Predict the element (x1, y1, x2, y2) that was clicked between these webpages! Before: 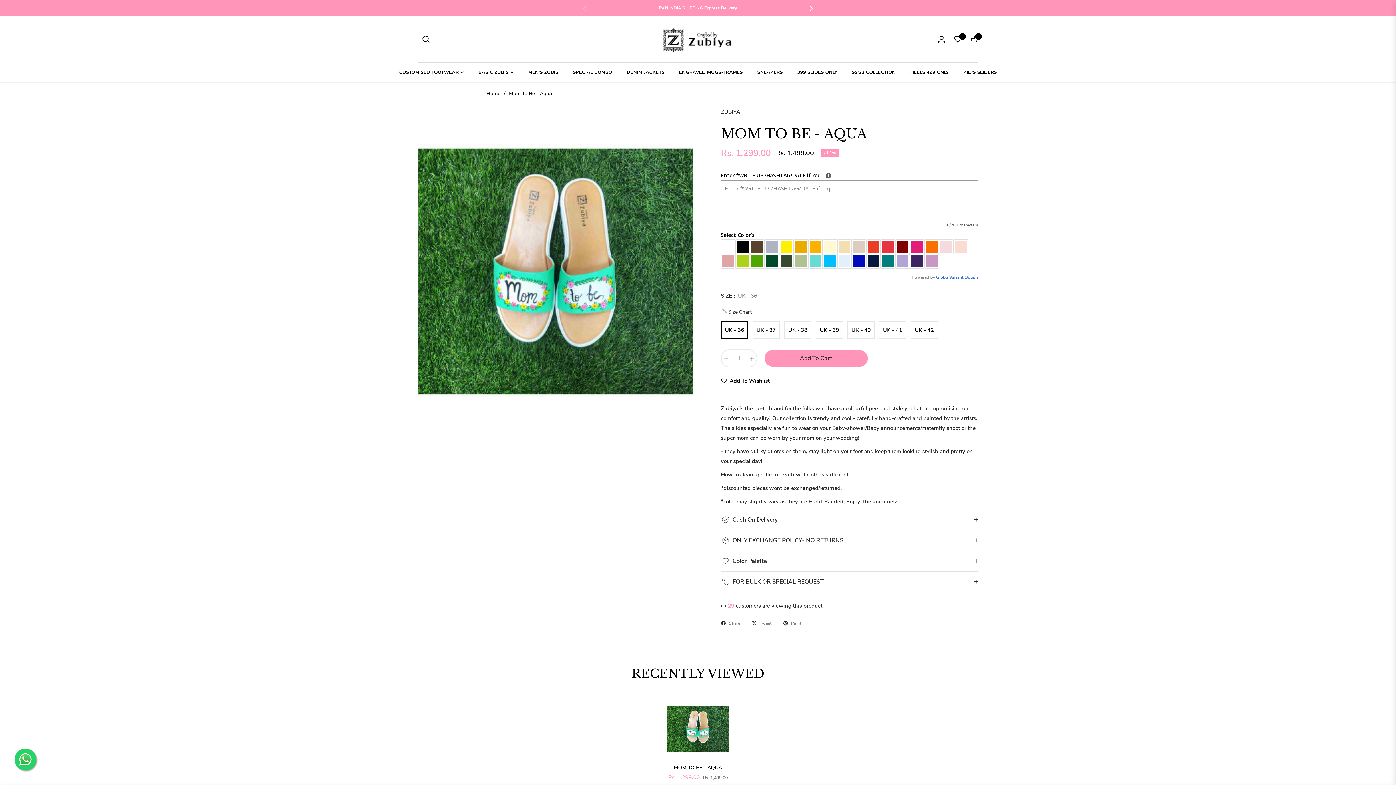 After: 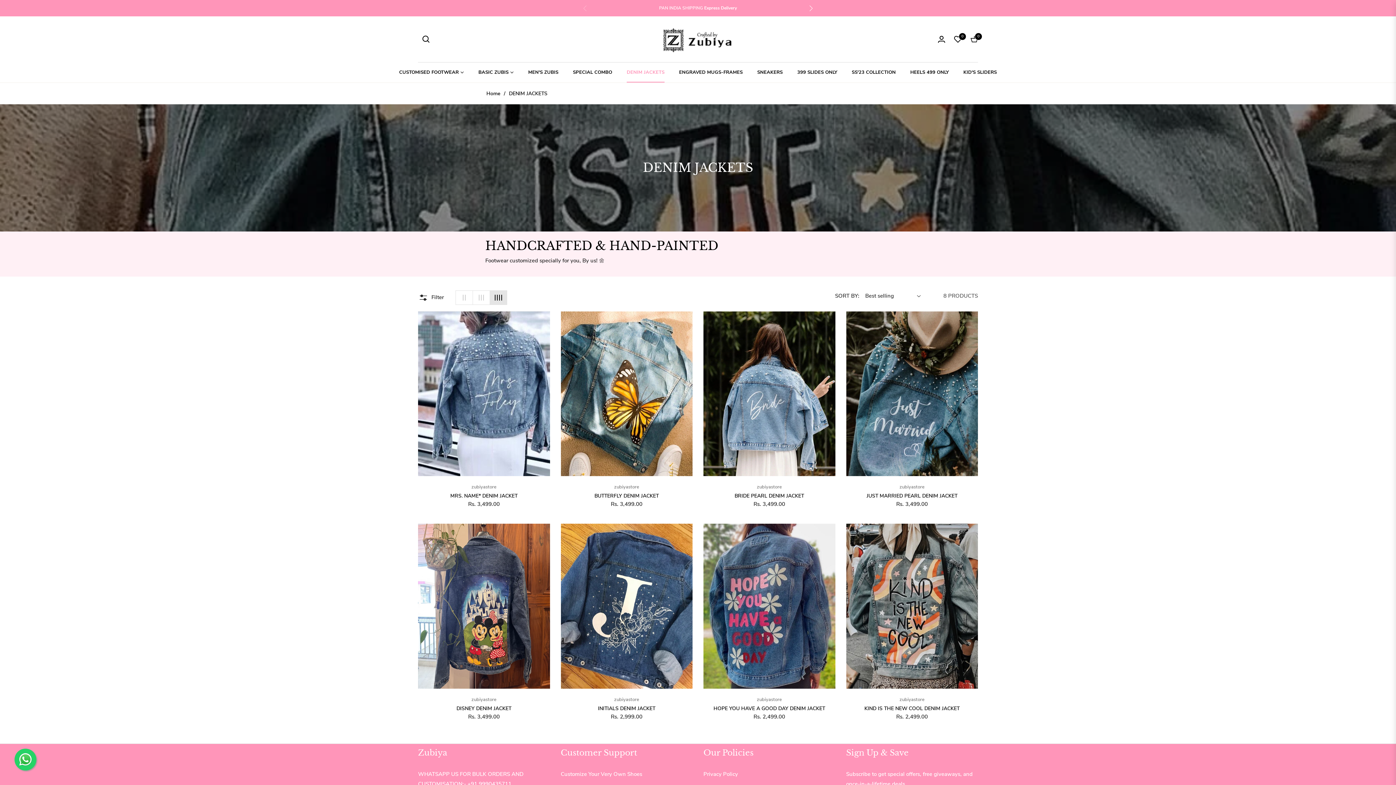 Action: bbox: (619, 62, 672, 82) label: DENIM JACKETS